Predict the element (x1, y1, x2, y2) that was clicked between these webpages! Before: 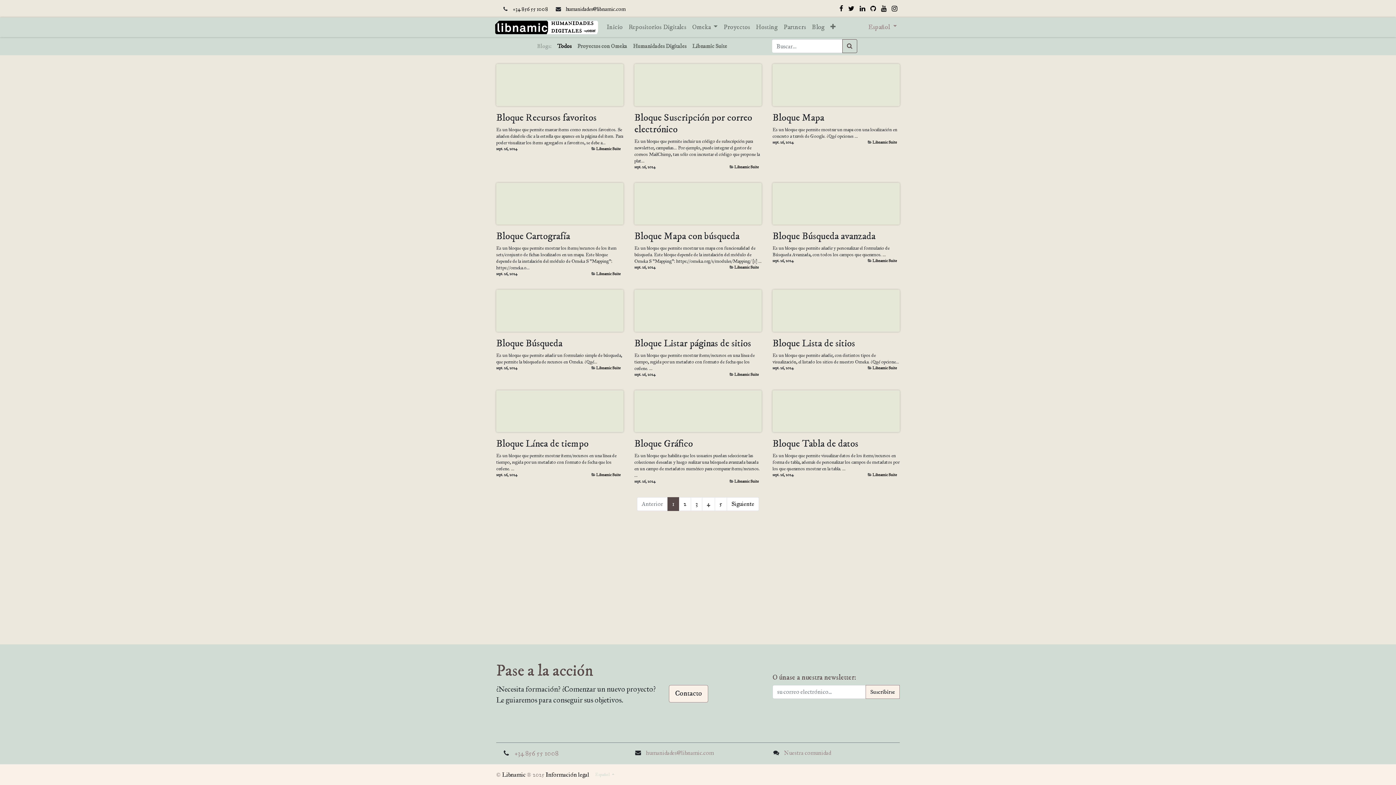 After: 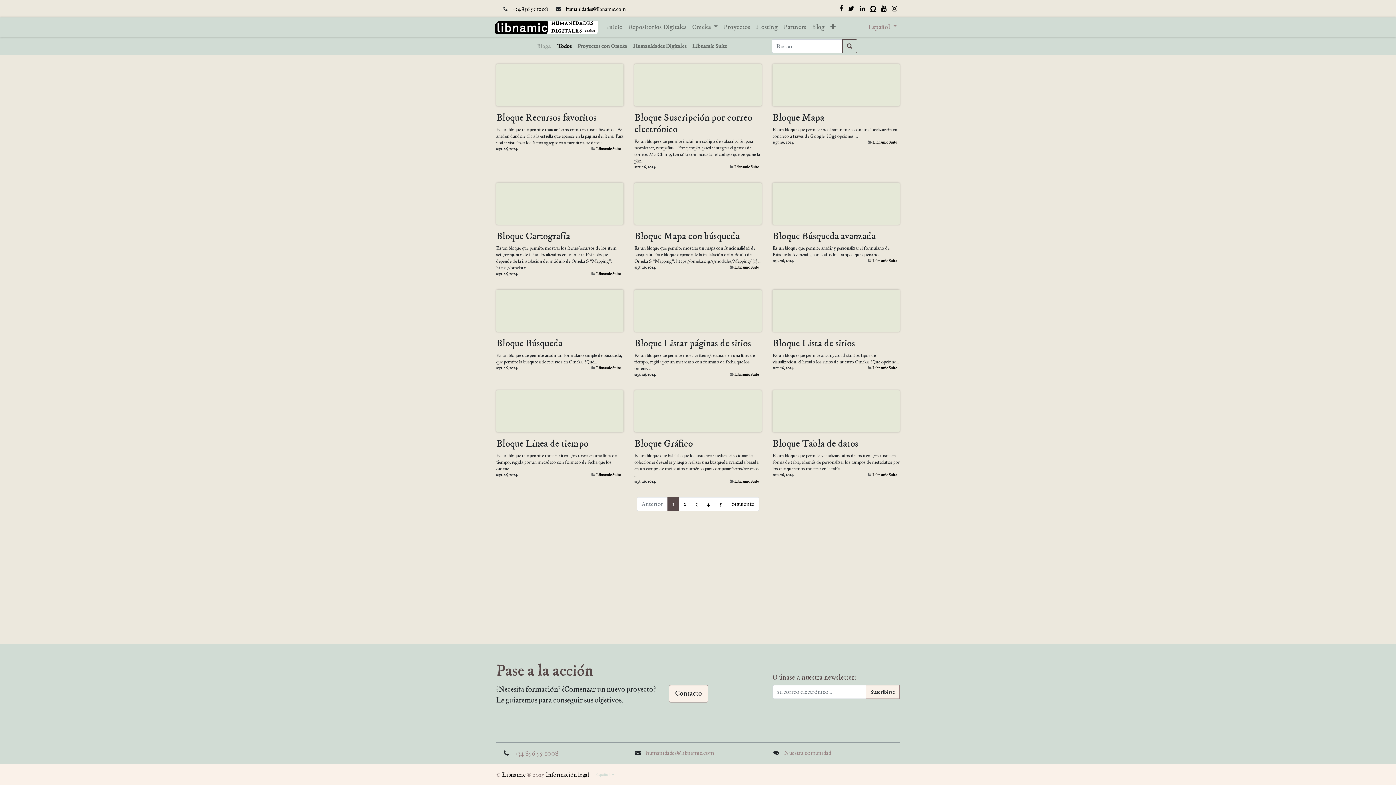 Action: bbox: (869, 4, 877, 13)